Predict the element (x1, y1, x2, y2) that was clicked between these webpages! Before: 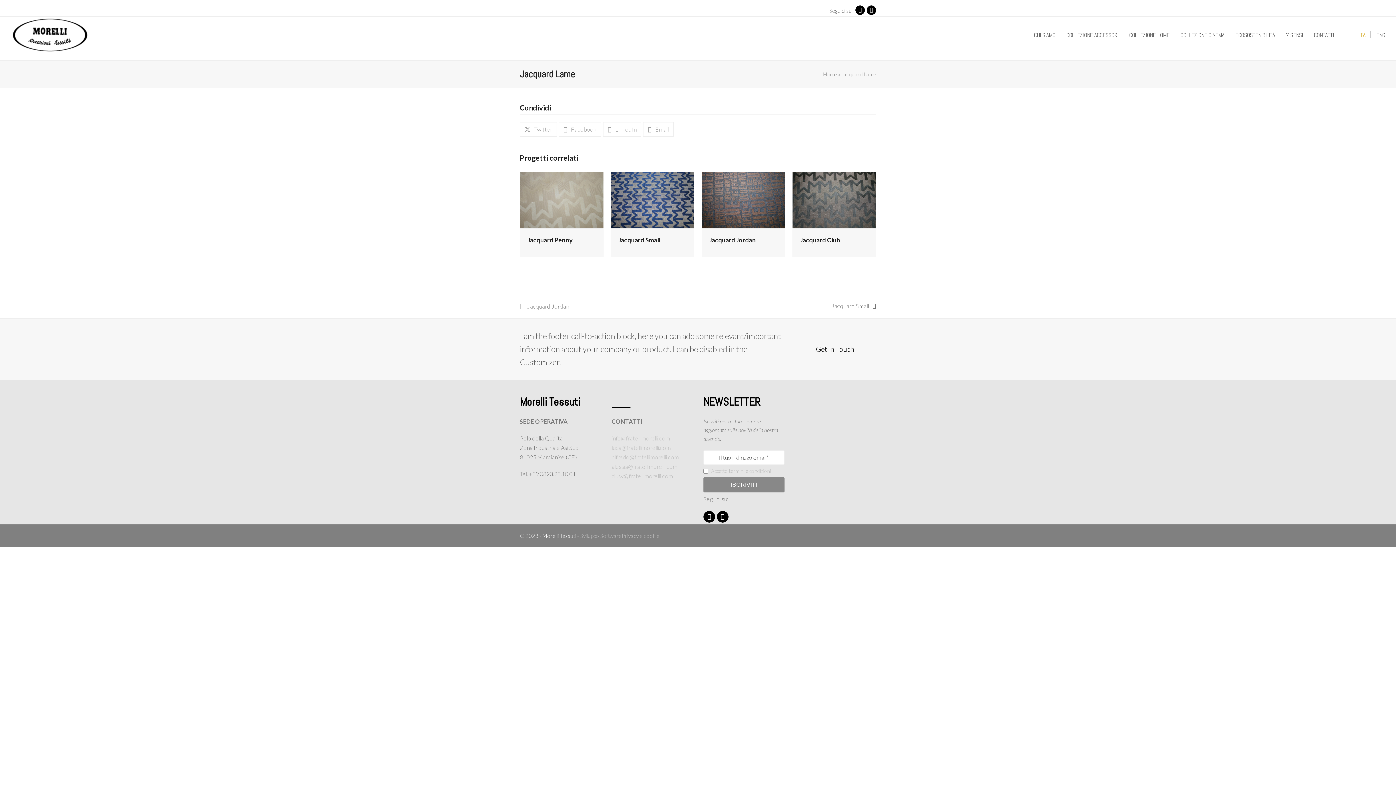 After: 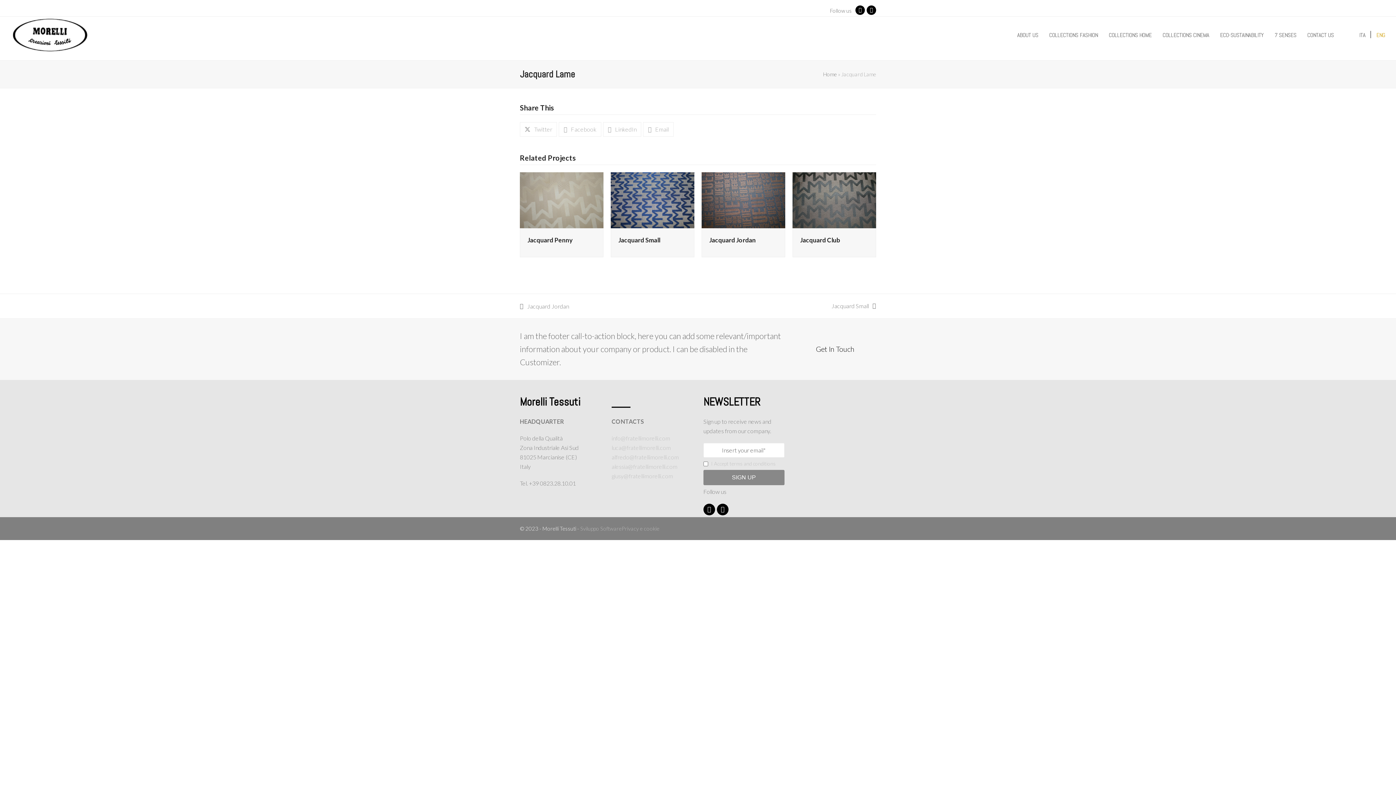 Action: bbox: (1371, 25, 1390, 44) label: ENG